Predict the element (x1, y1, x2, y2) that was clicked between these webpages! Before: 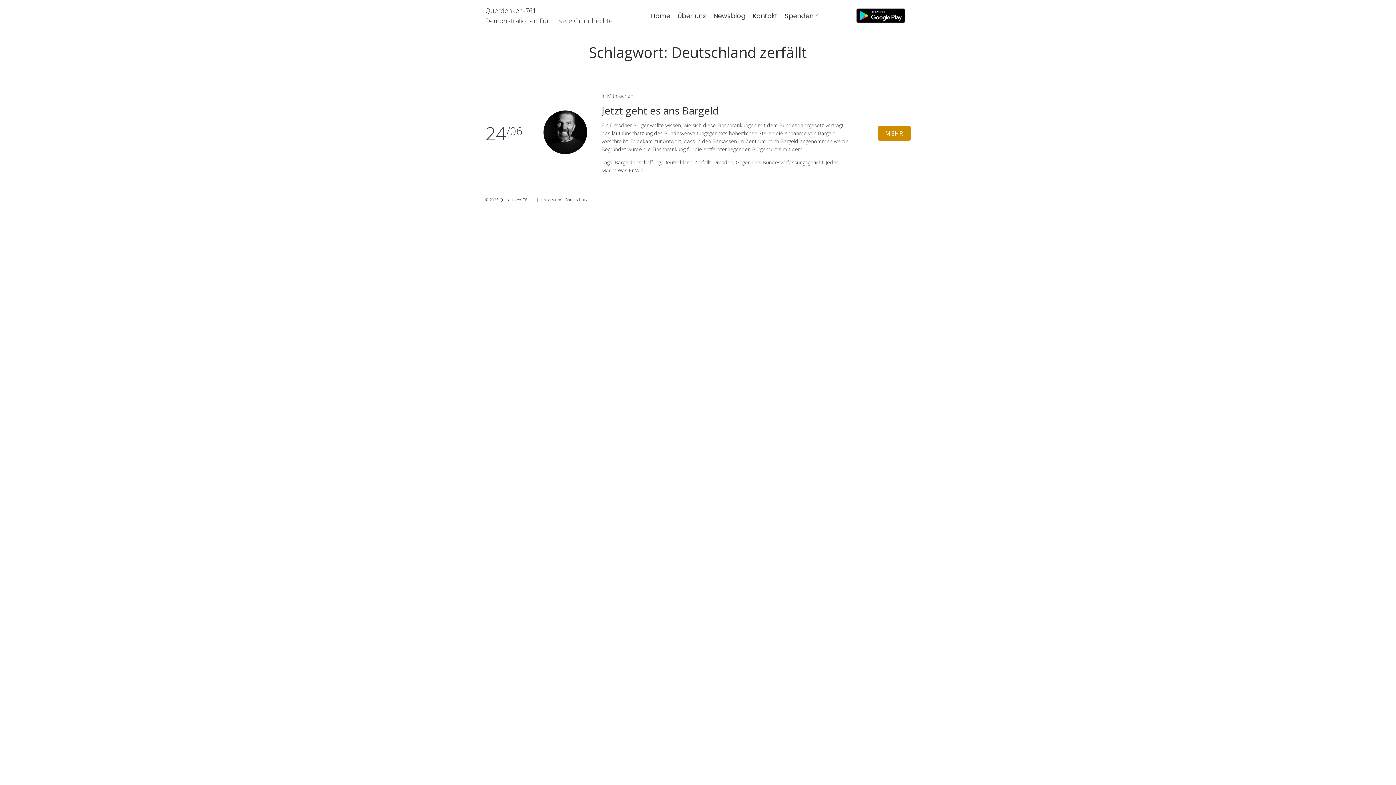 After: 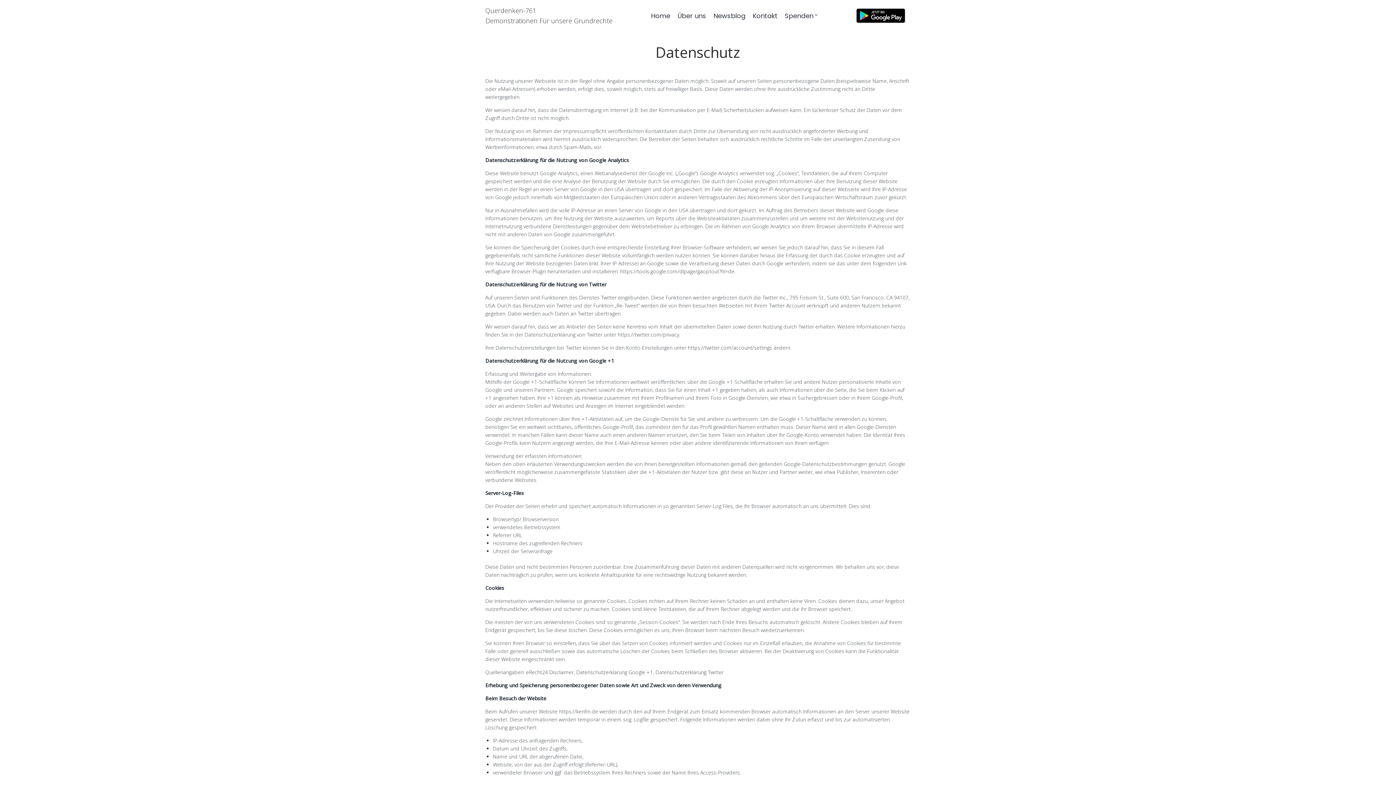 Action: bbox: (565, 197, 588, 202) label: Datenschutz